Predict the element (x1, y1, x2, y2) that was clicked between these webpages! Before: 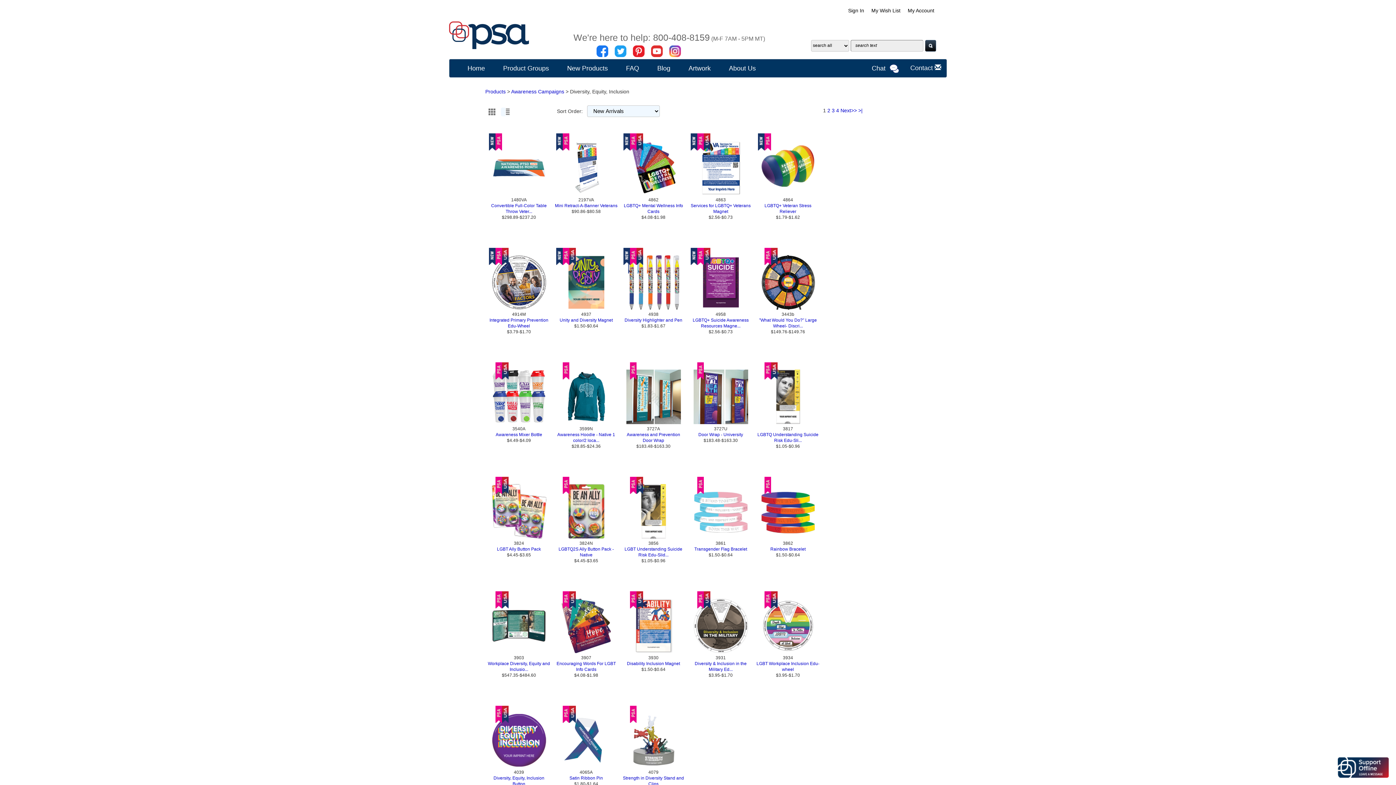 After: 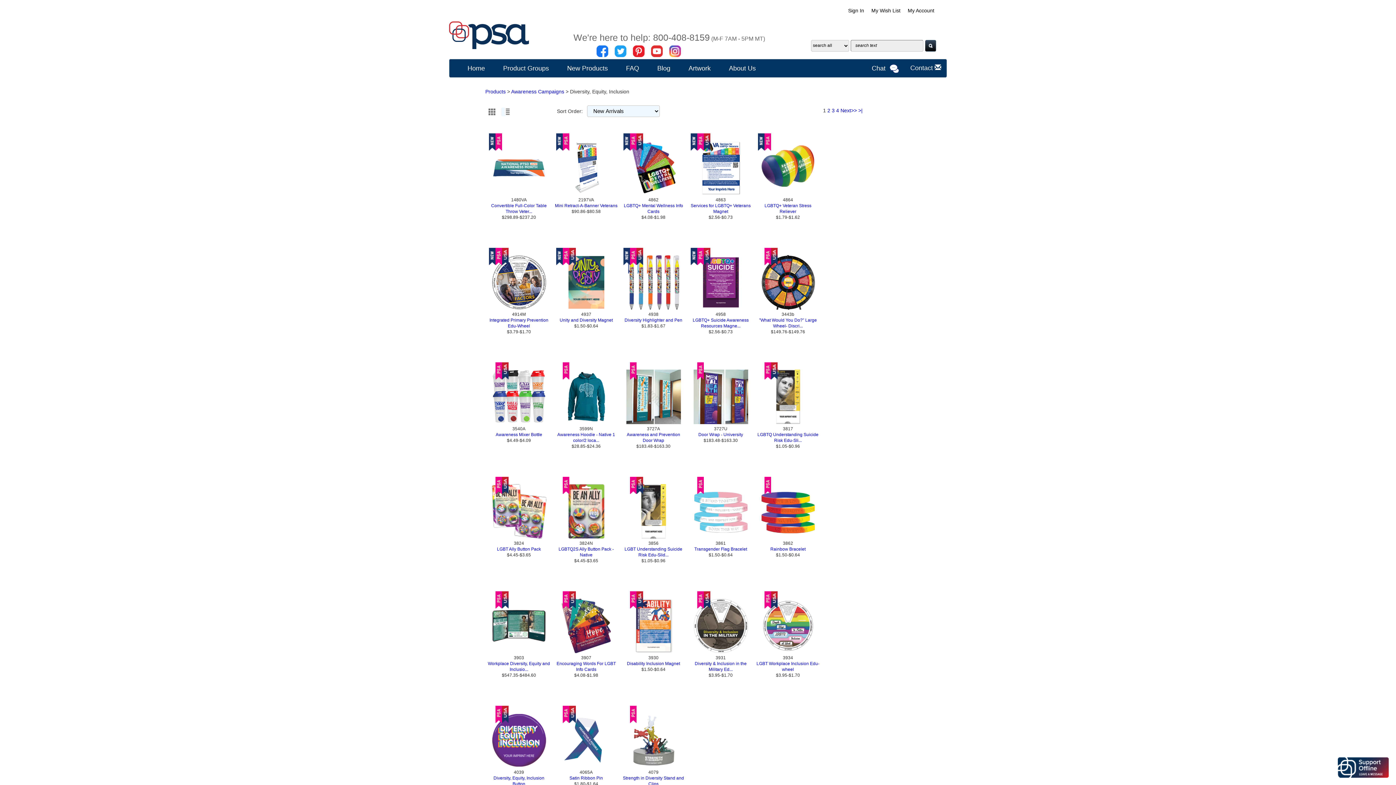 Action: bbox: (651, 45, 662, 55)